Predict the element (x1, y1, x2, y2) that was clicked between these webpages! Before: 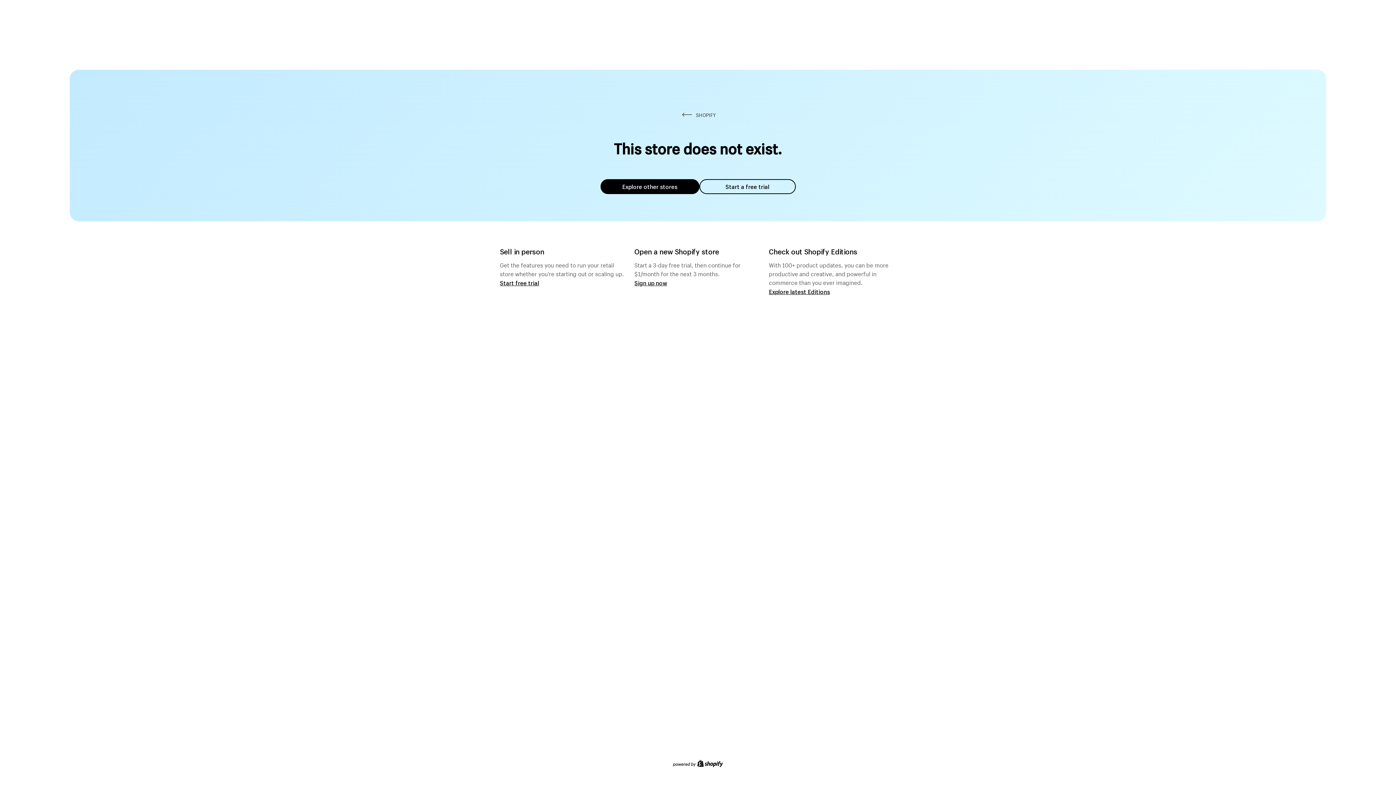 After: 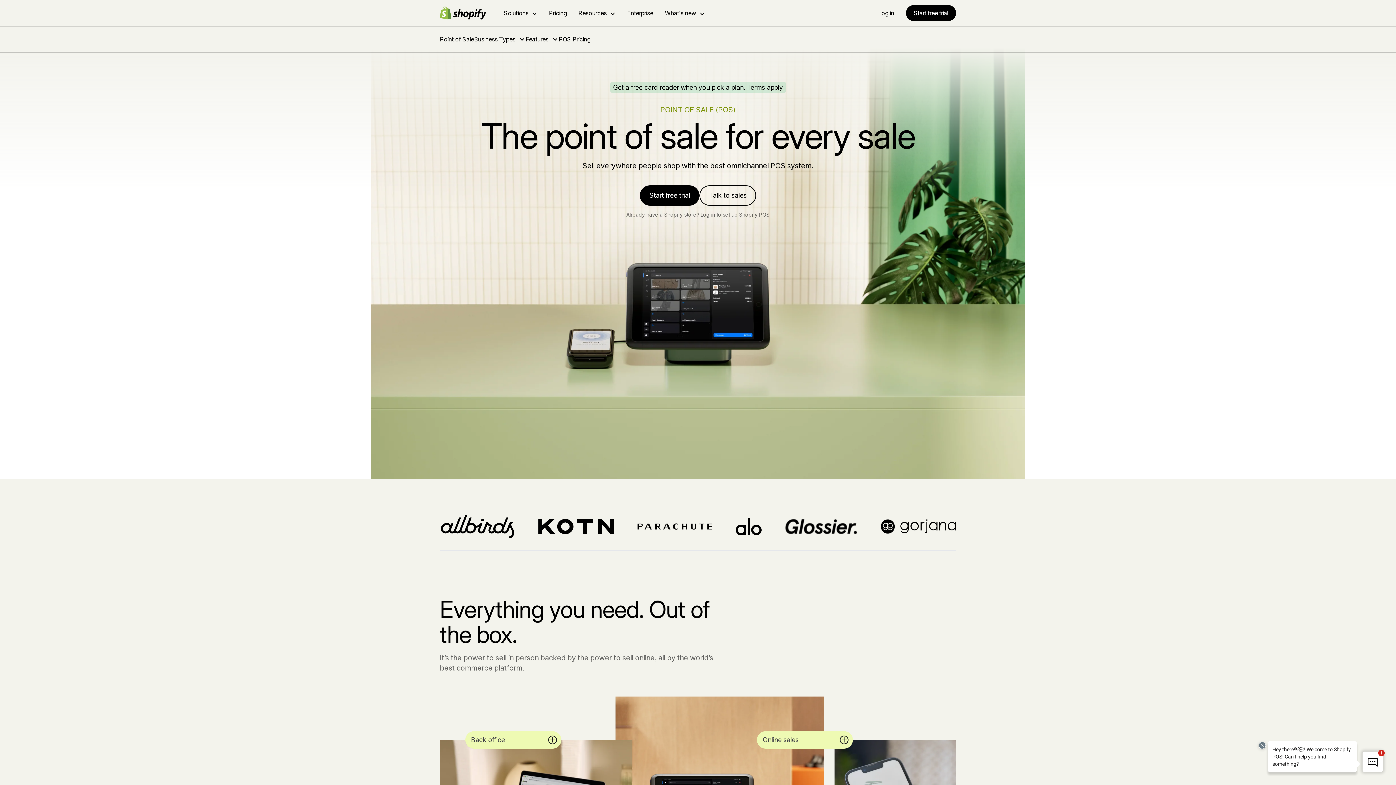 Action: bbox: (500, 279, 539, 286) label: Start free trial